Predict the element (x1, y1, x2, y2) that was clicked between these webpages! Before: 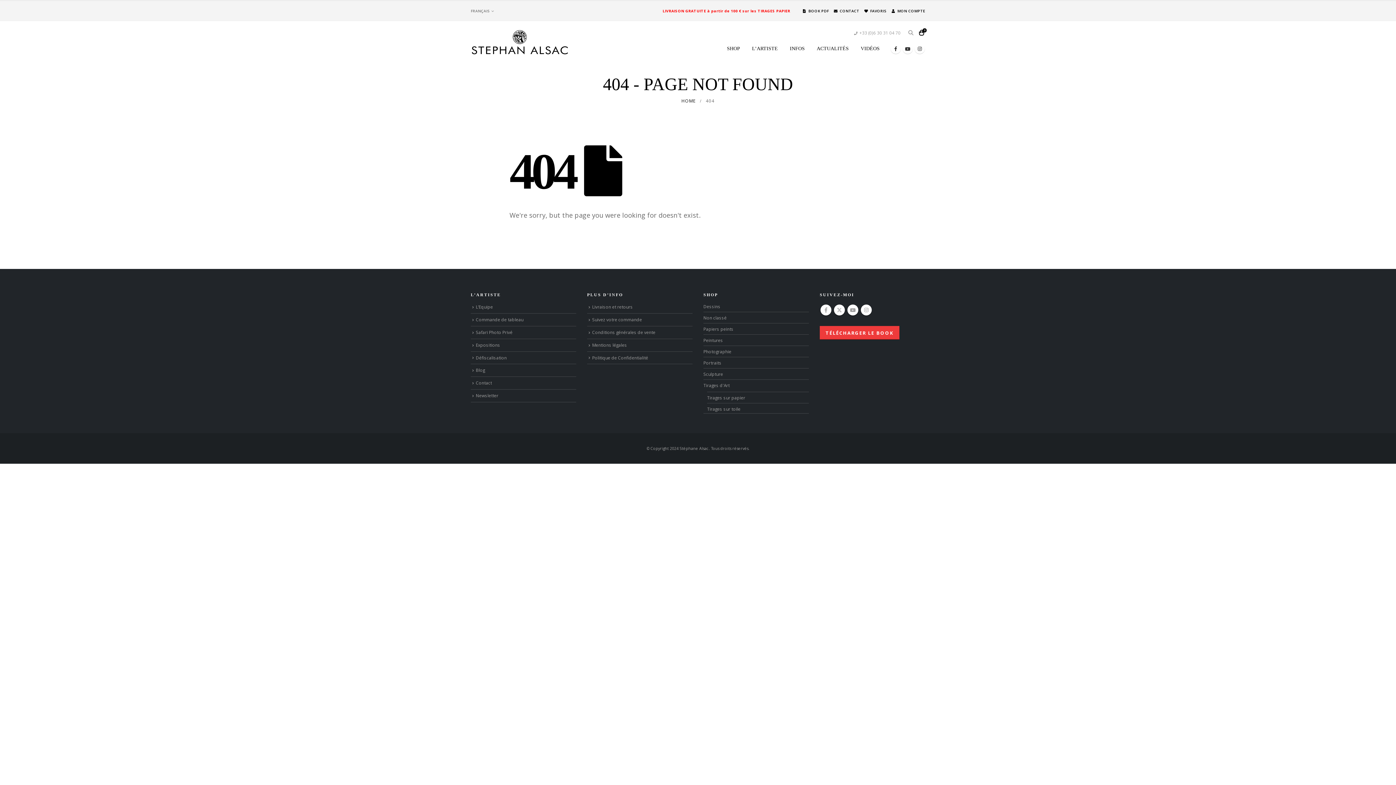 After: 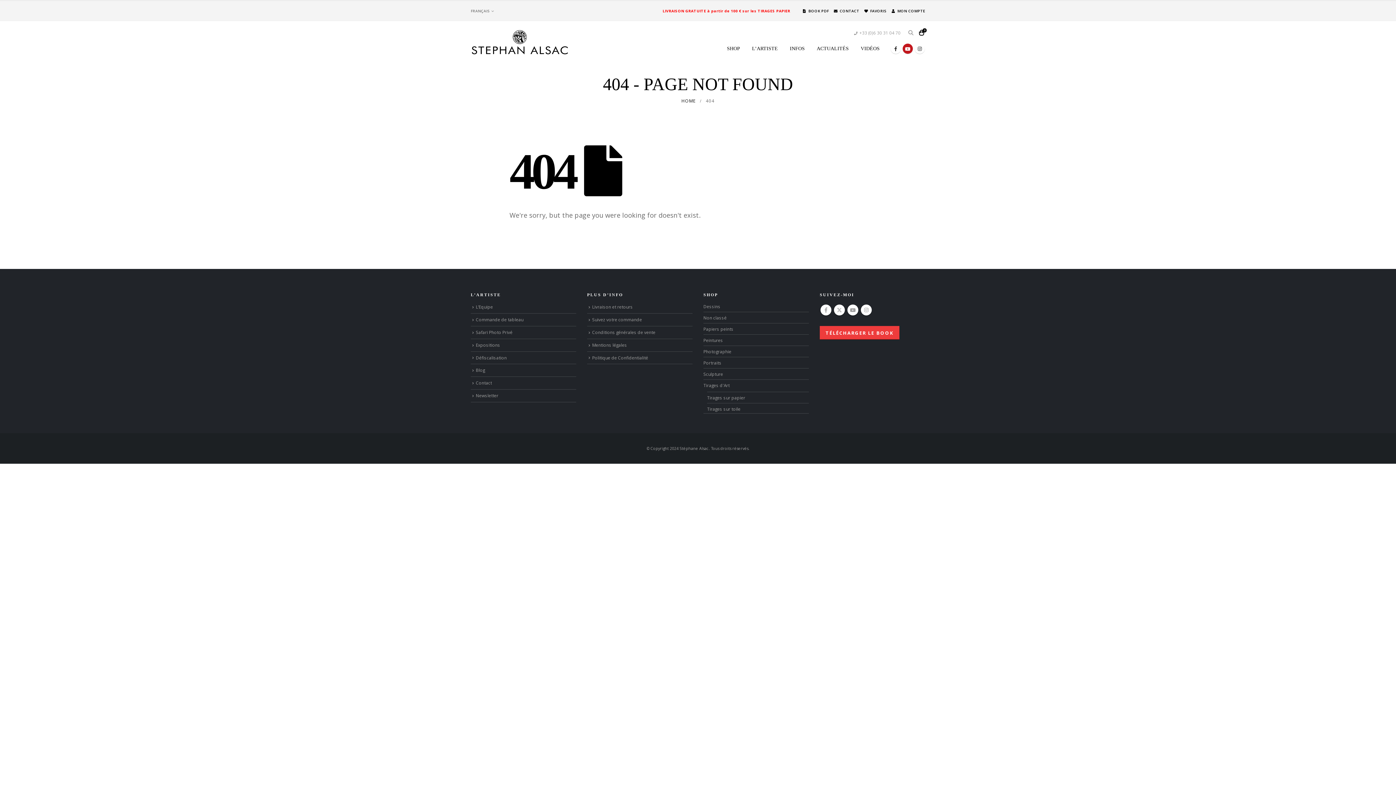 Action: bbox: (902, 43, 913, 53) label: Youtube